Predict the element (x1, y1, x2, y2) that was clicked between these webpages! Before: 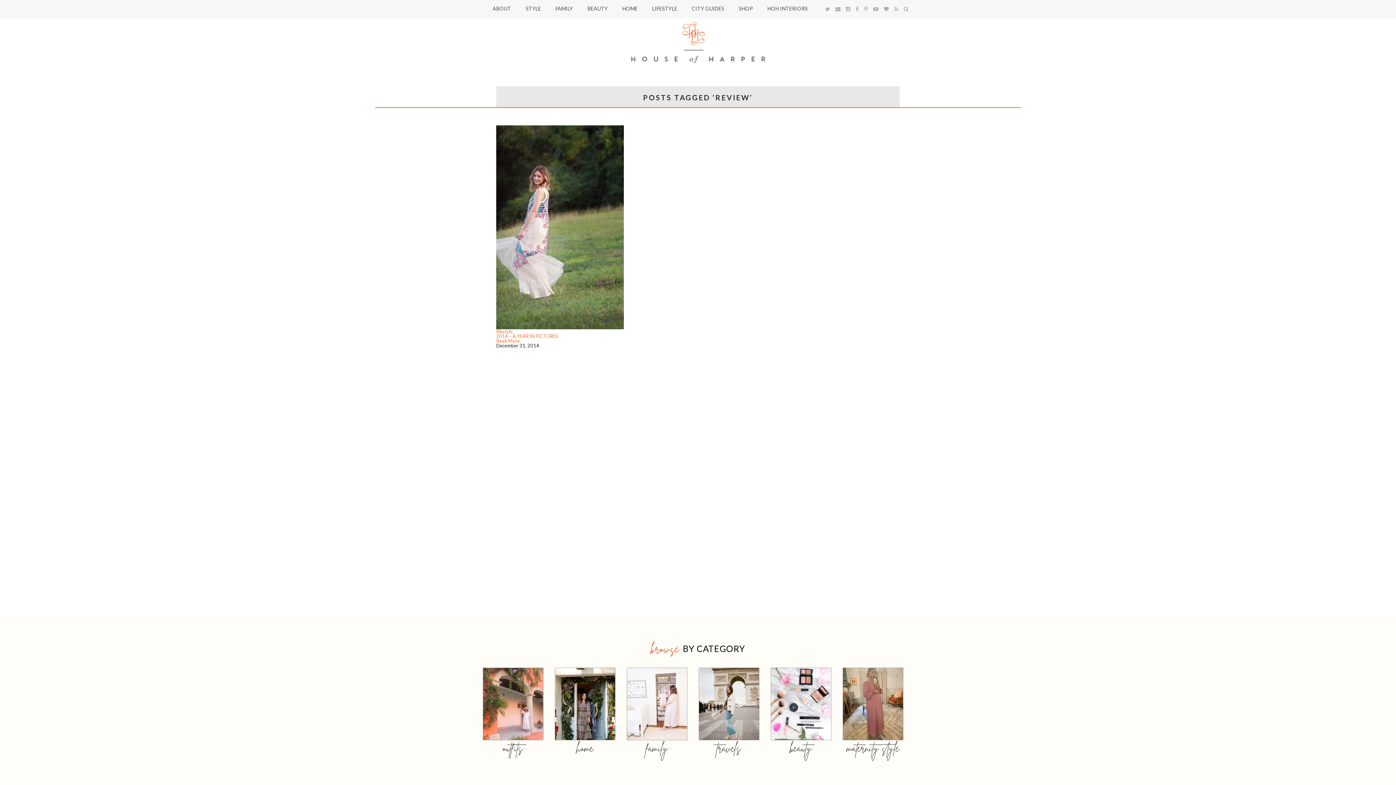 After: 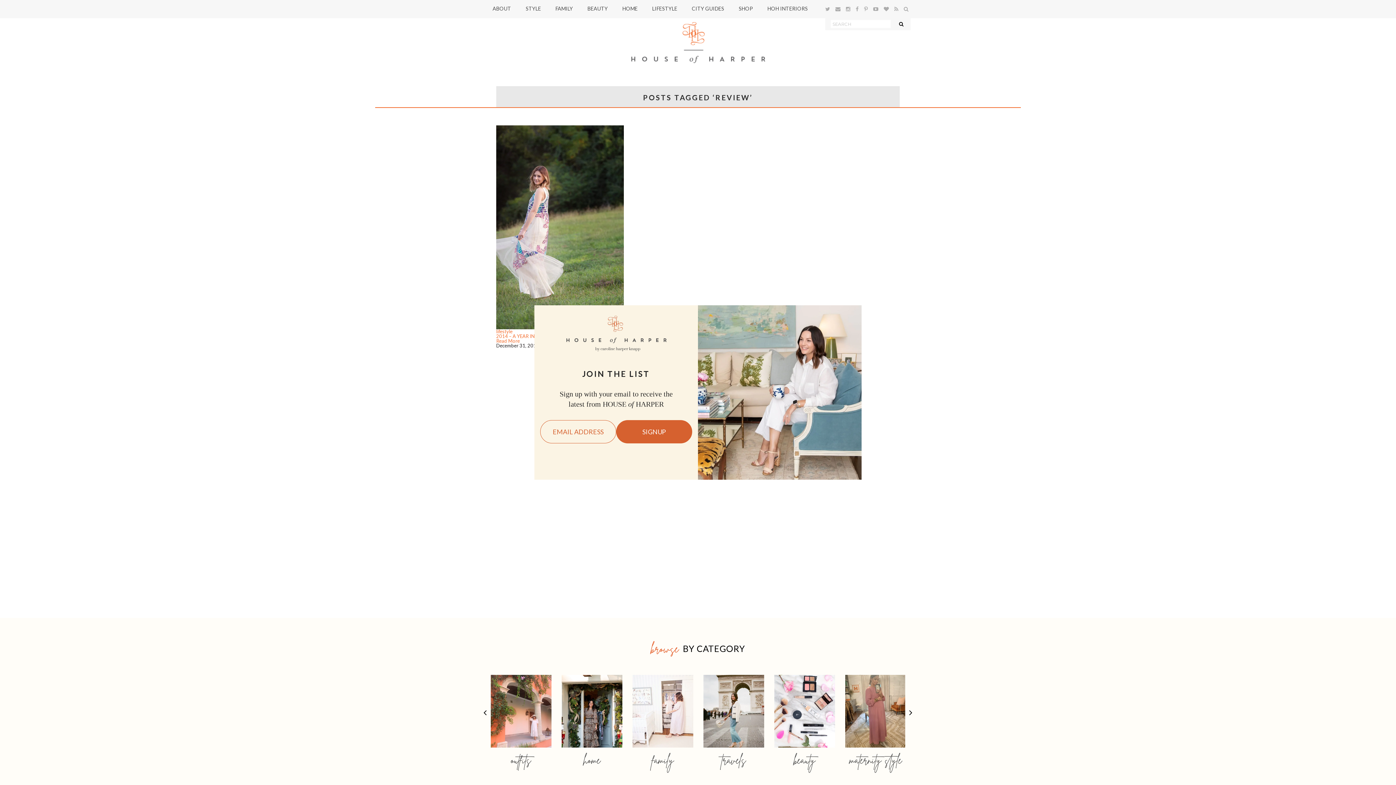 Action: bbox: (904, 5, 908, 12)